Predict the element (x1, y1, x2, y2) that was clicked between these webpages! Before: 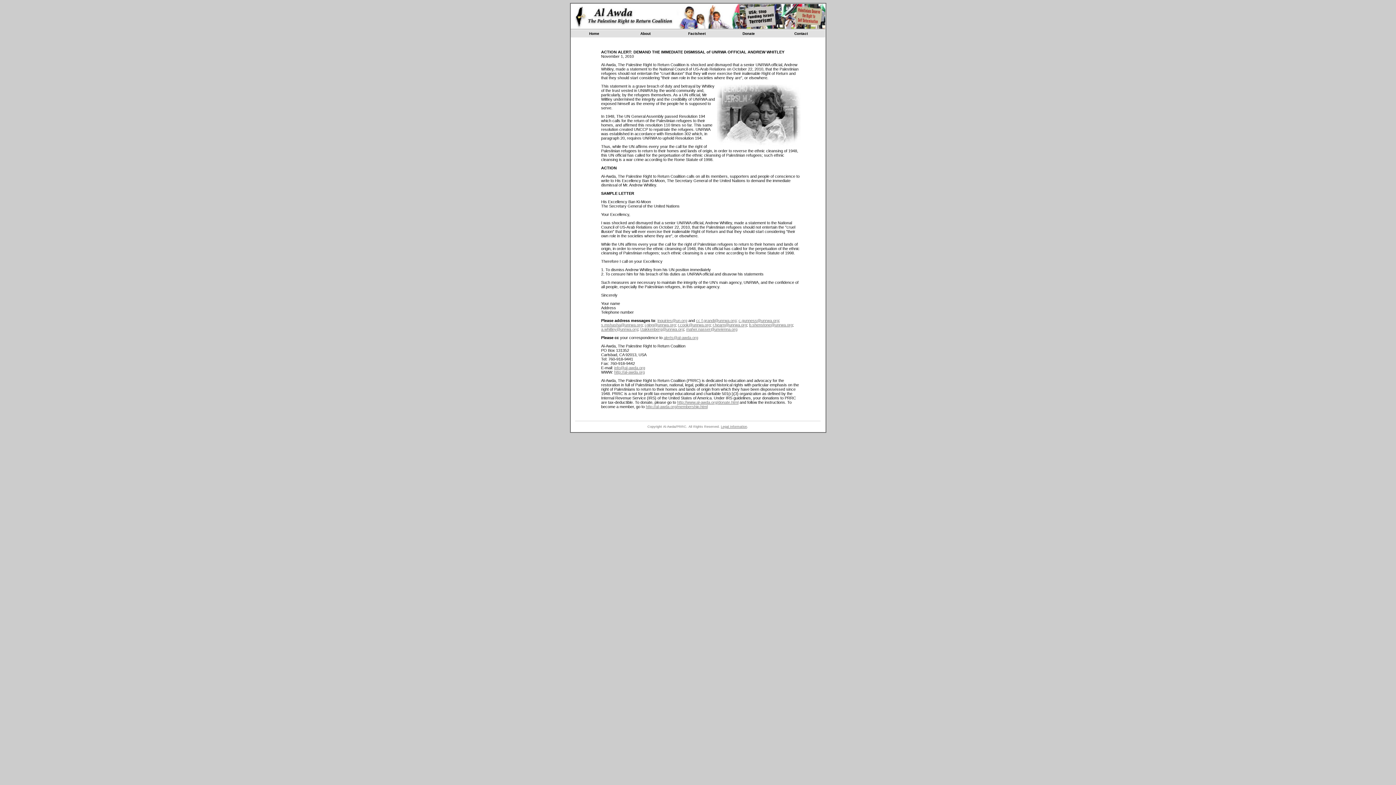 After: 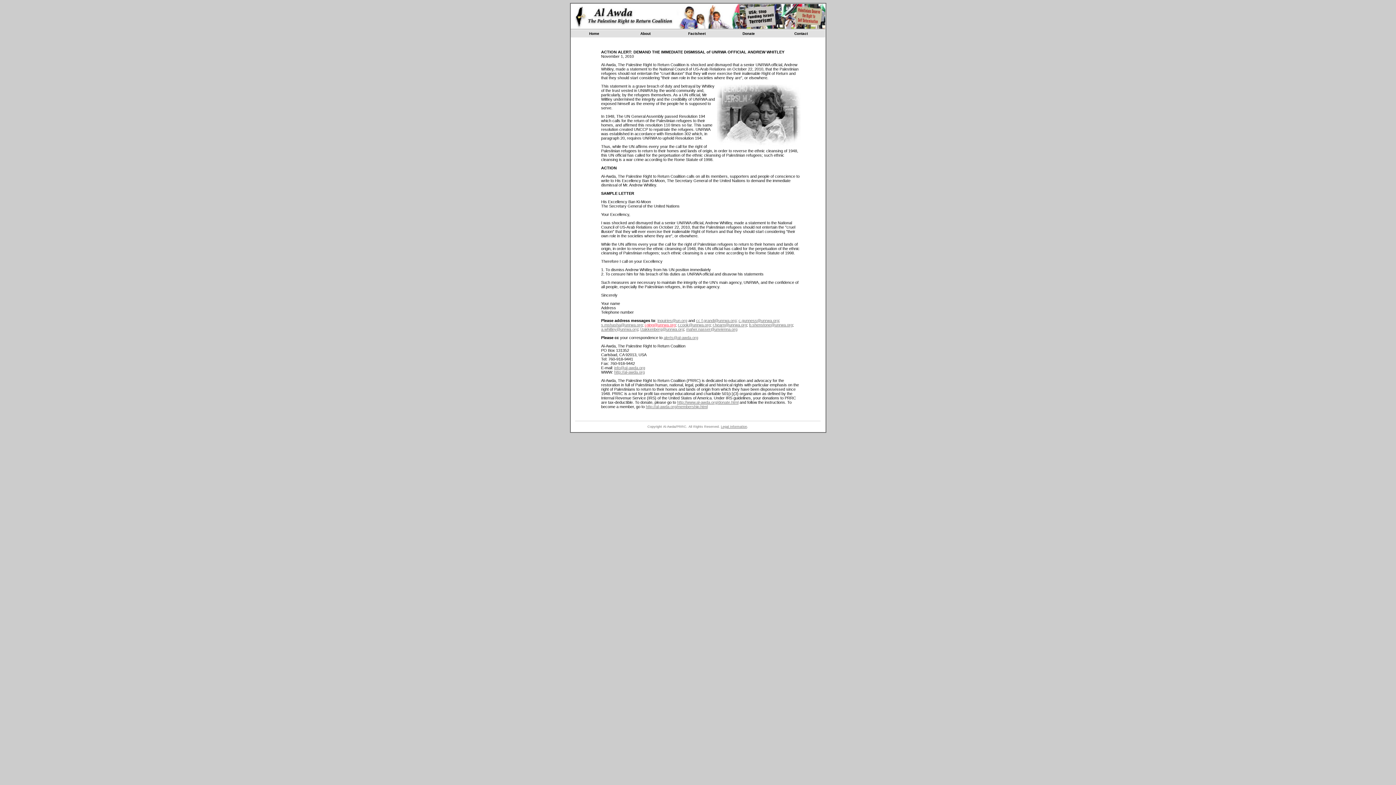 Action: bbox: (644, 322, 675, 327) label: j.ging@unrwa.org